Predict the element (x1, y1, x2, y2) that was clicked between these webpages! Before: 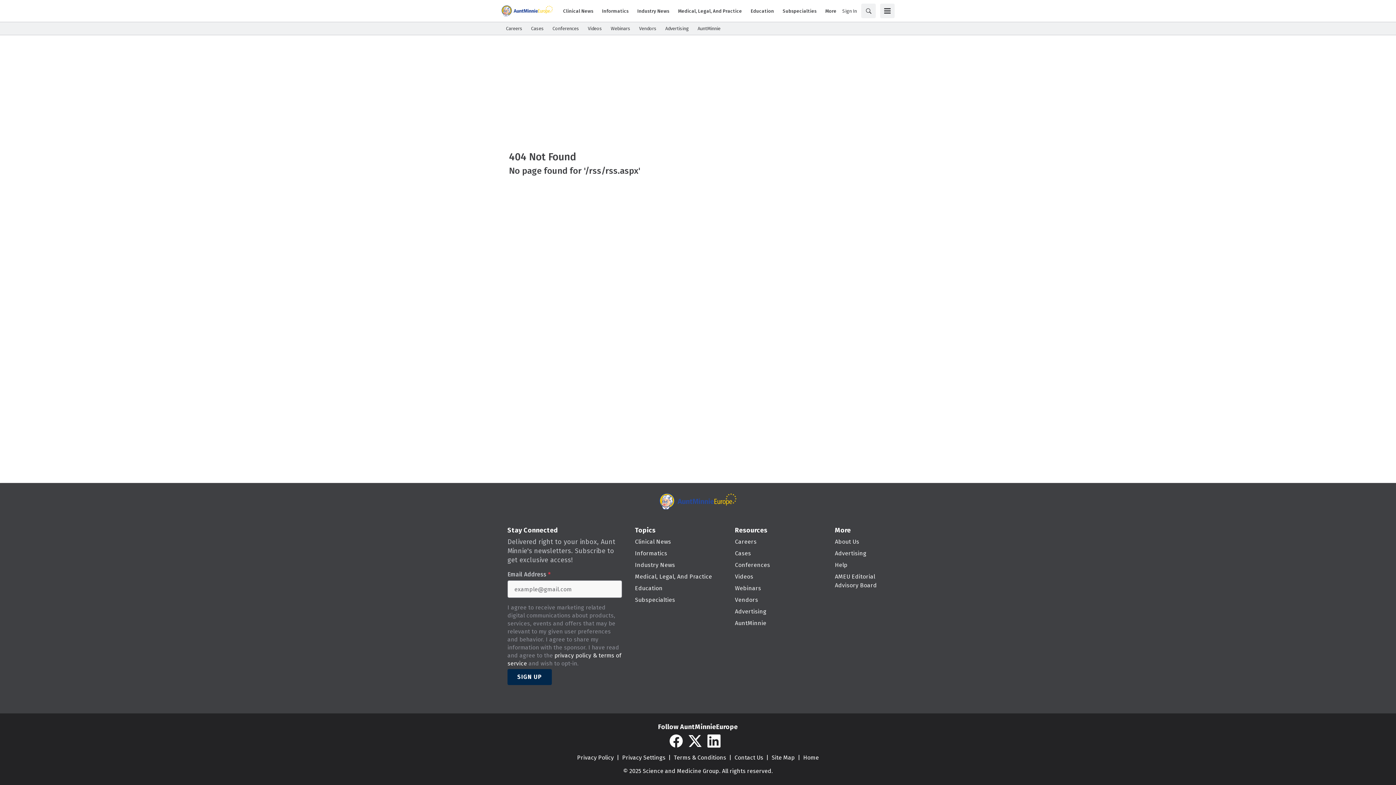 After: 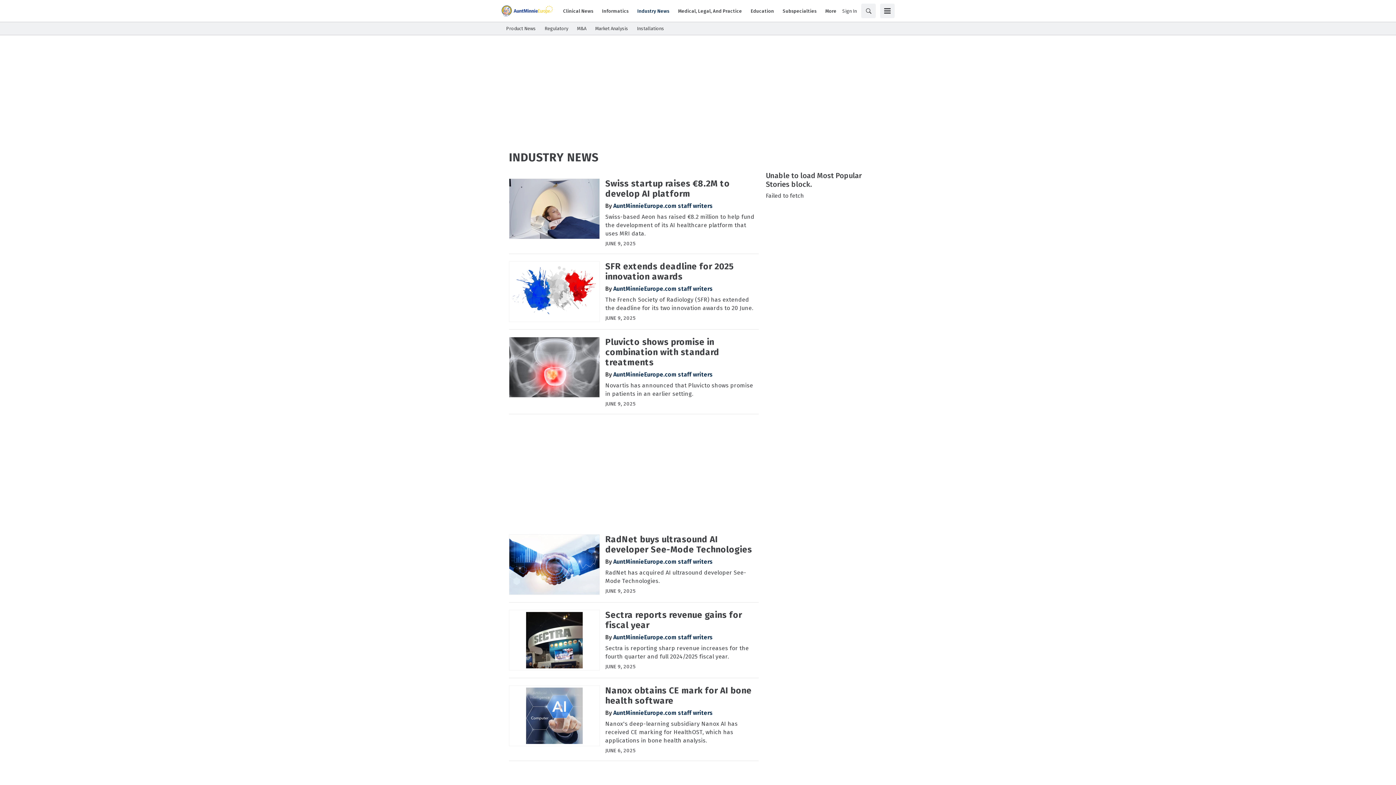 Action: label: Industry News bbox: (635, 561, 675, 568)